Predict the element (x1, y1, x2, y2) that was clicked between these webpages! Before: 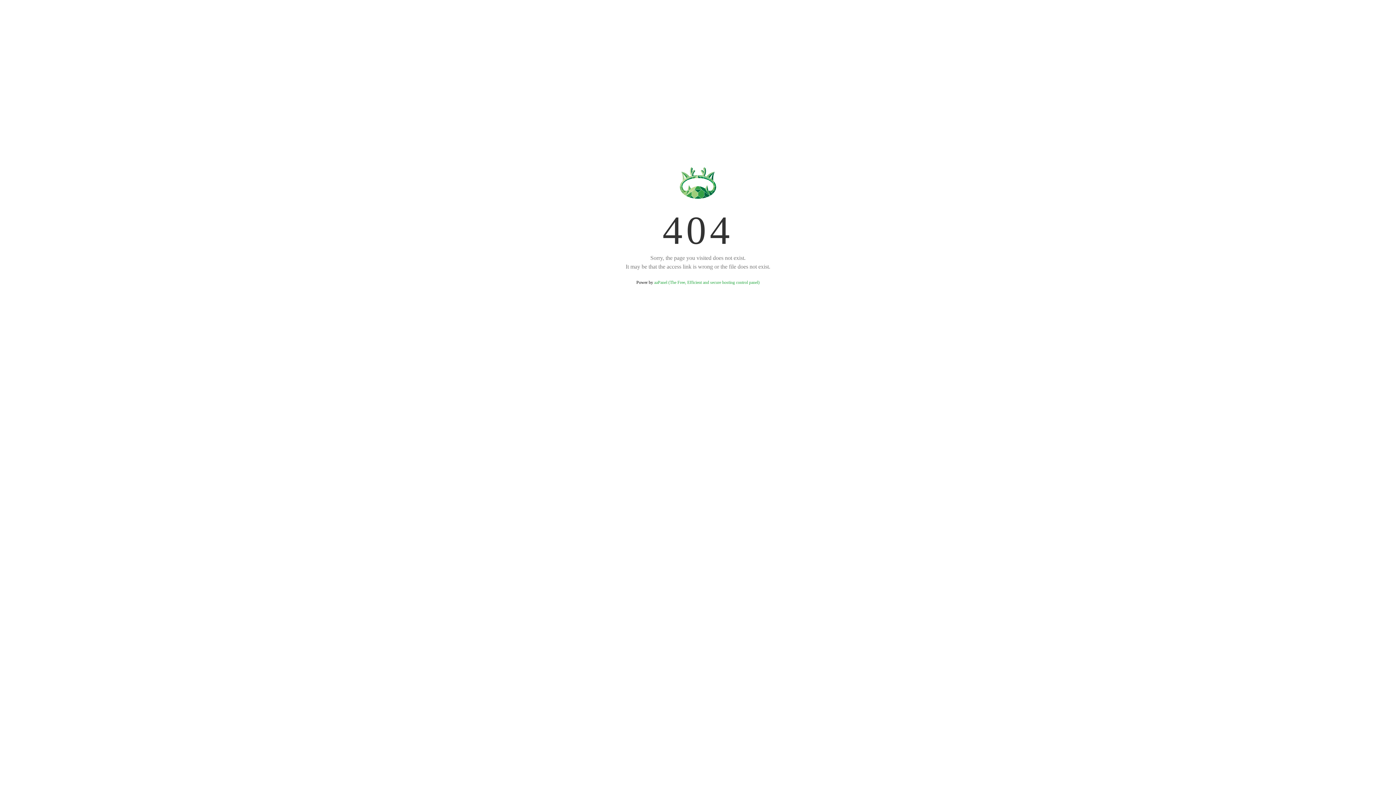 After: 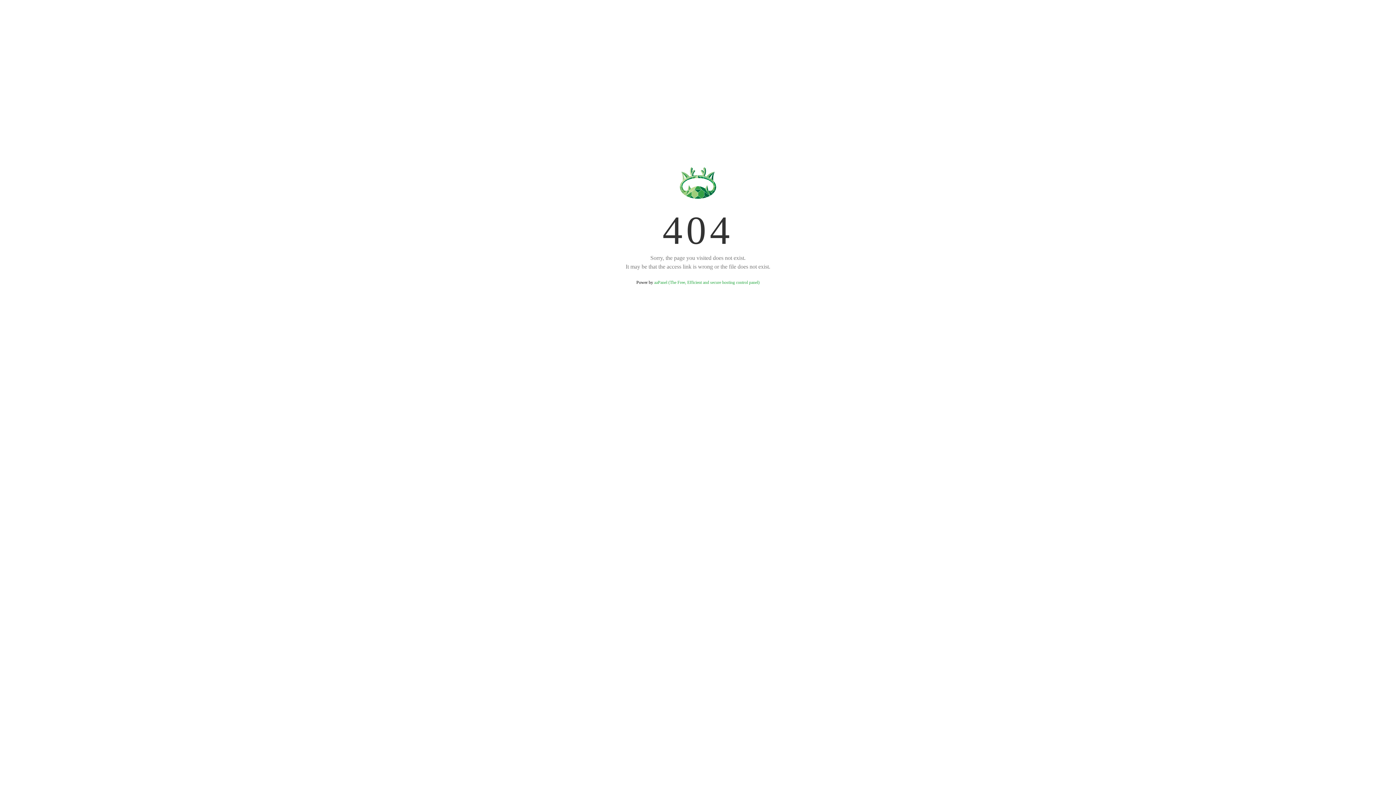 Action: label: aaPanel (The Free, Efficient and secure hosting control panel) bbox: (654, 280, 759, 285)